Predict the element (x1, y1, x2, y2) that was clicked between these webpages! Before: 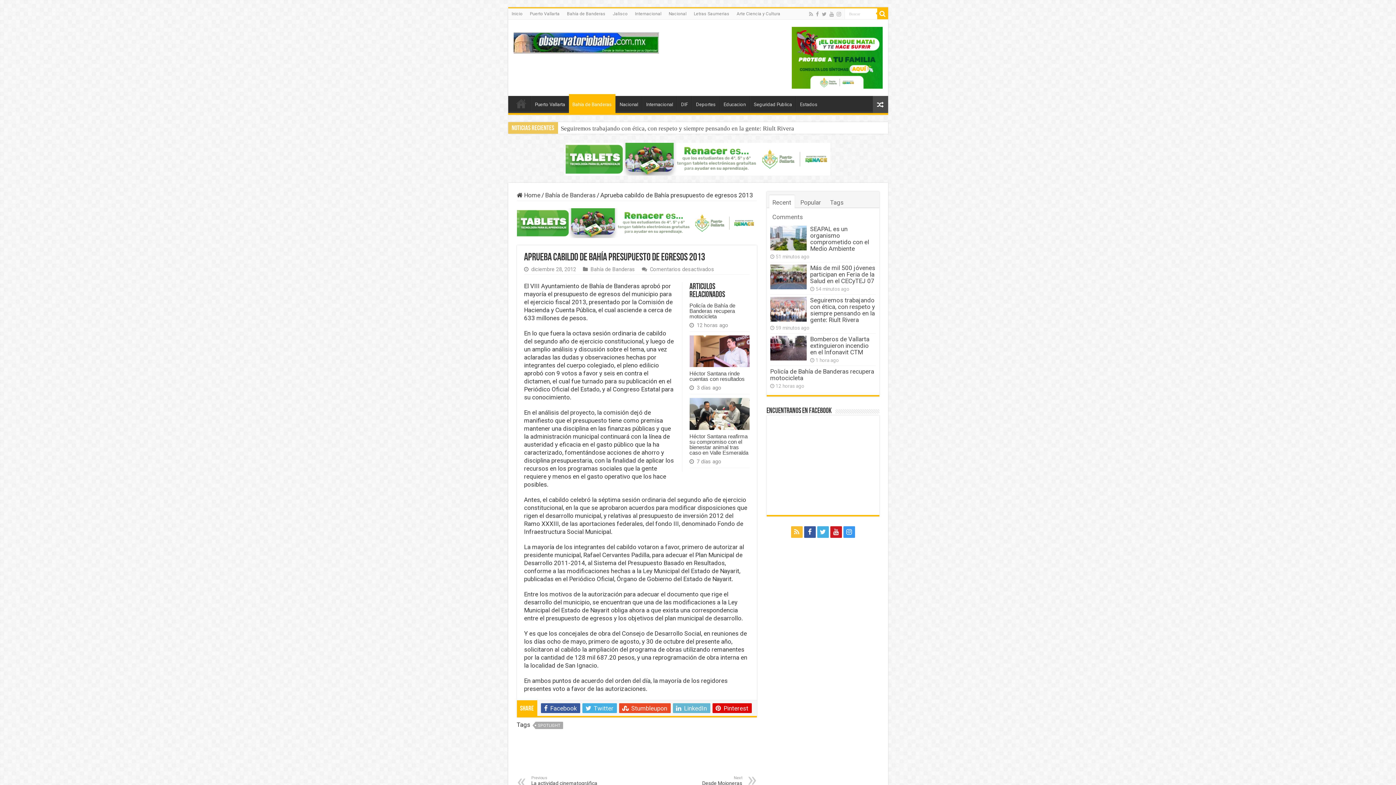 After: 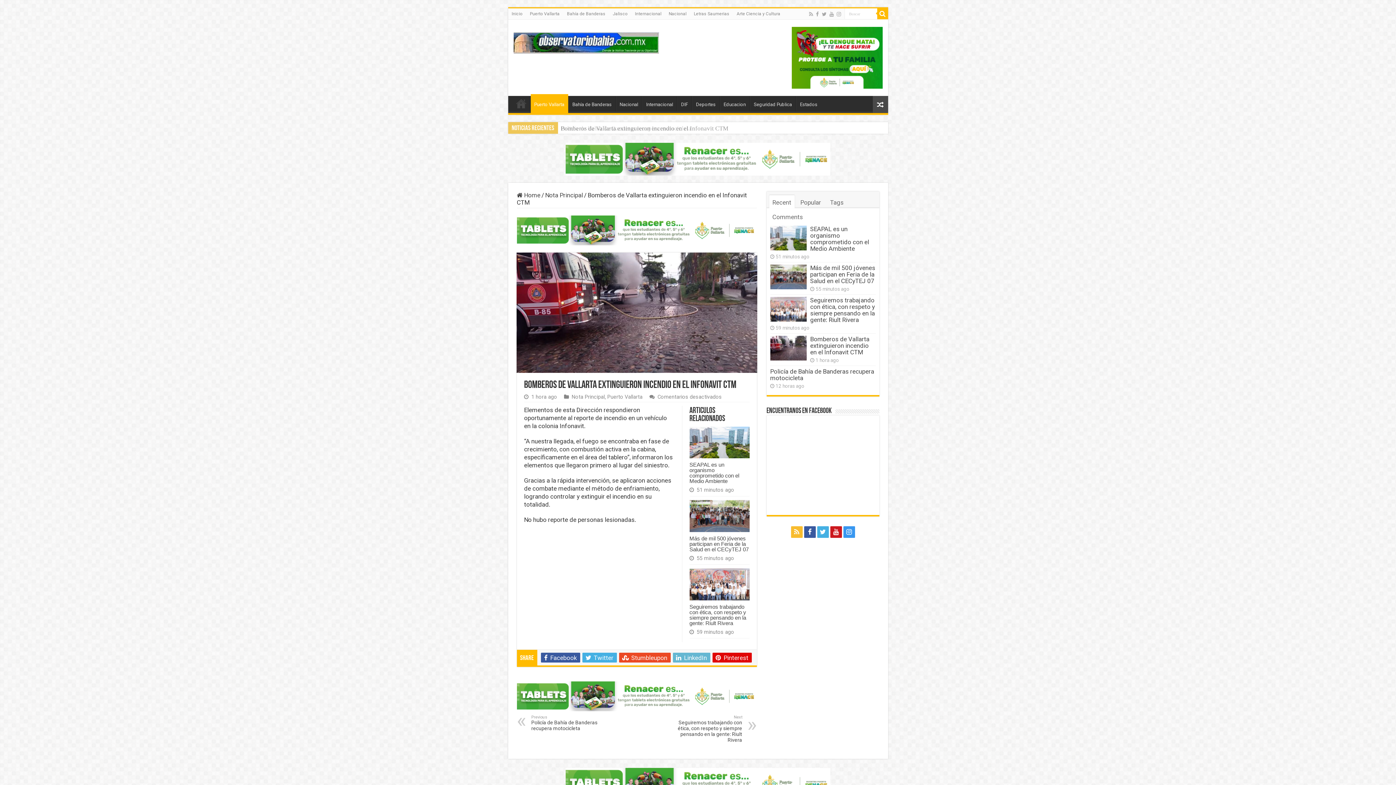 Action: bbox: (770, 336, 806, 360)